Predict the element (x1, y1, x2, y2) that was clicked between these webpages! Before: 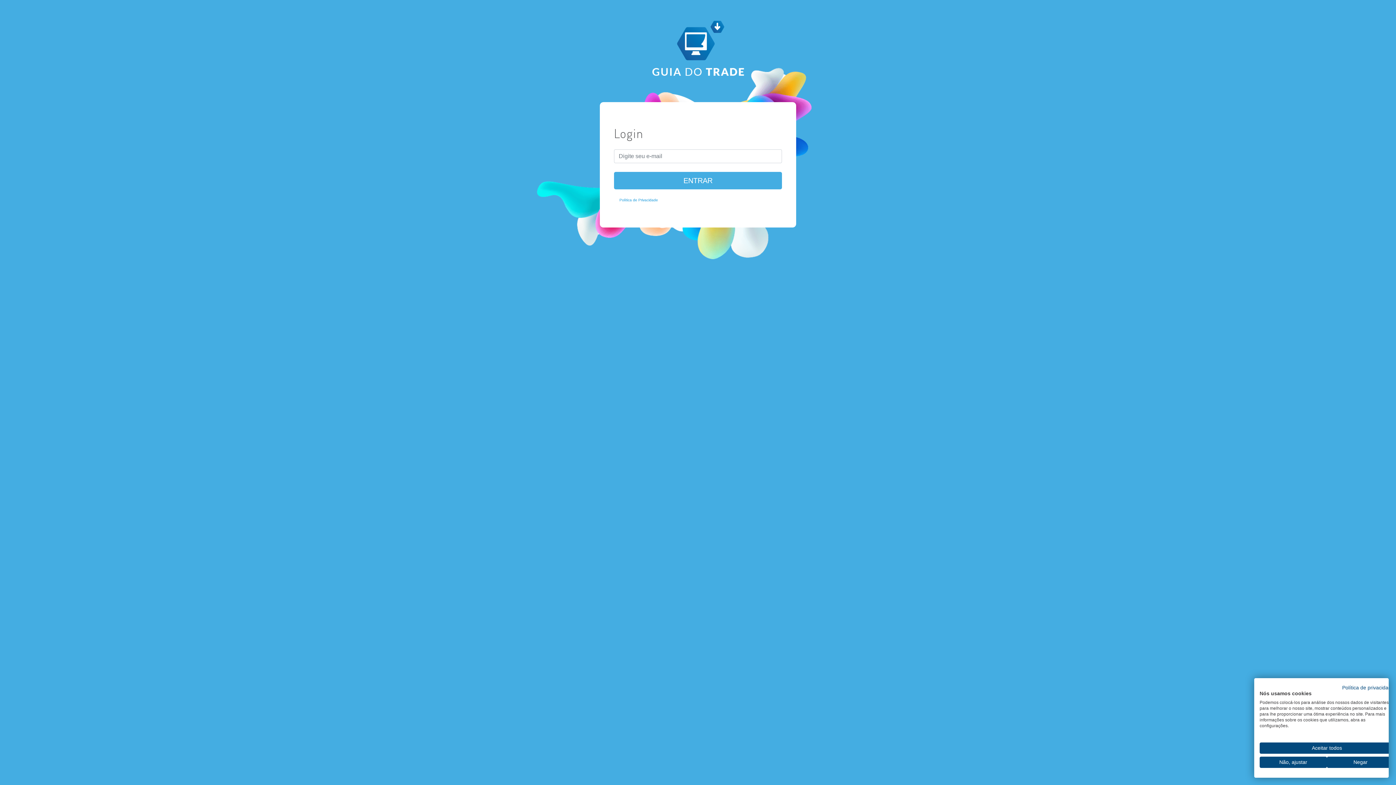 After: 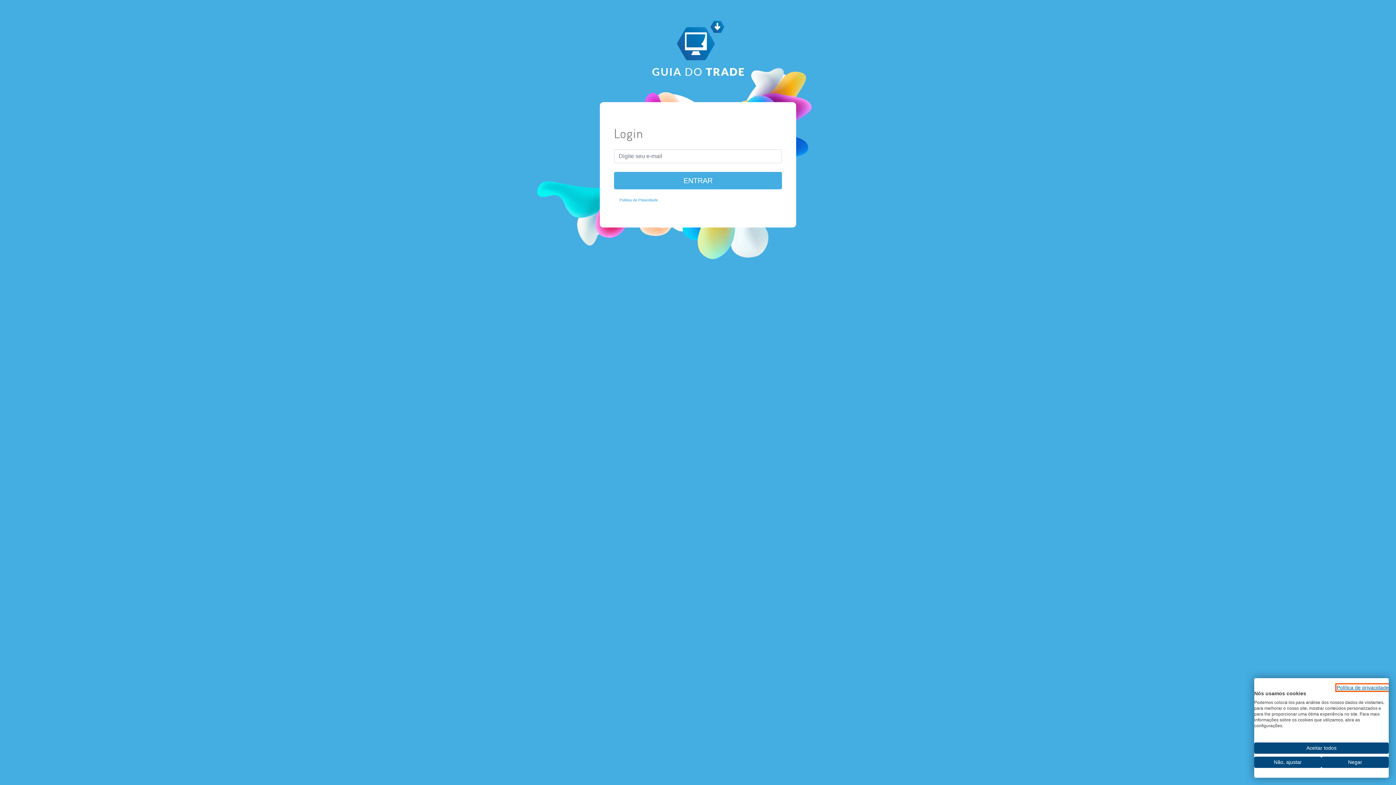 Action: bbox: (1342, 685, 1394, 690) label: Política de Privacidade. Link externo. Abre em uma nova guia ou janela.